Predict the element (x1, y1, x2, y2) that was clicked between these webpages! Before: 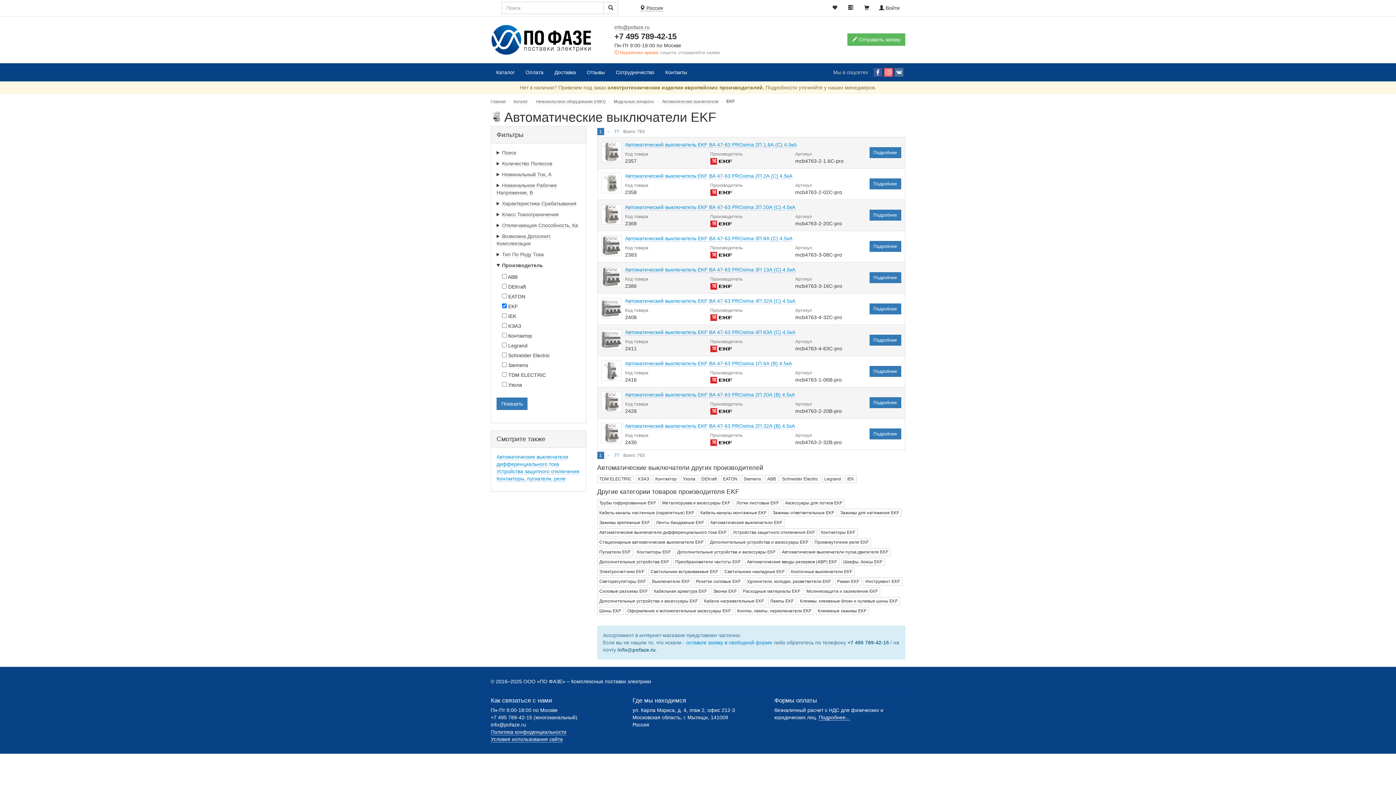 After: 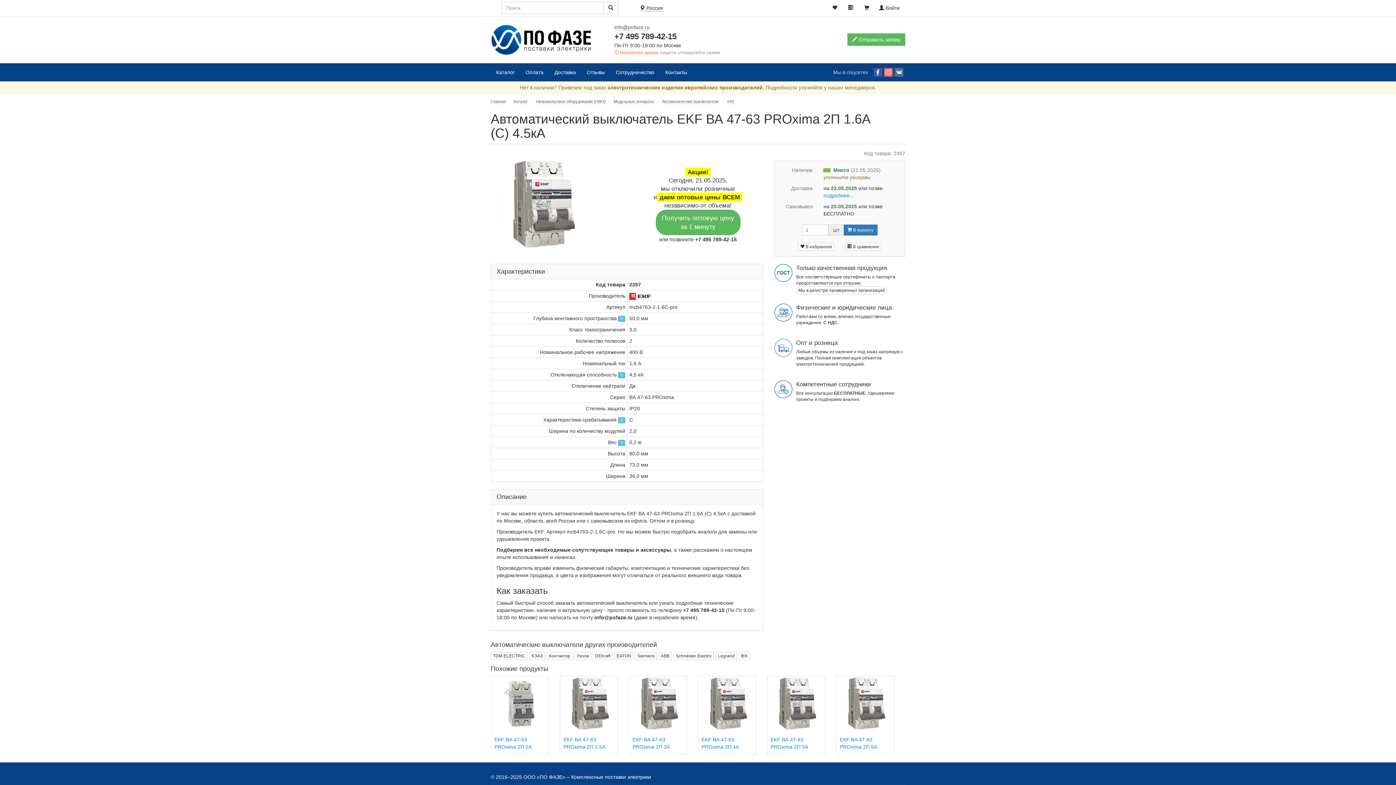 Action: bbox: (869, 147, 901, 158) label: Подробнее